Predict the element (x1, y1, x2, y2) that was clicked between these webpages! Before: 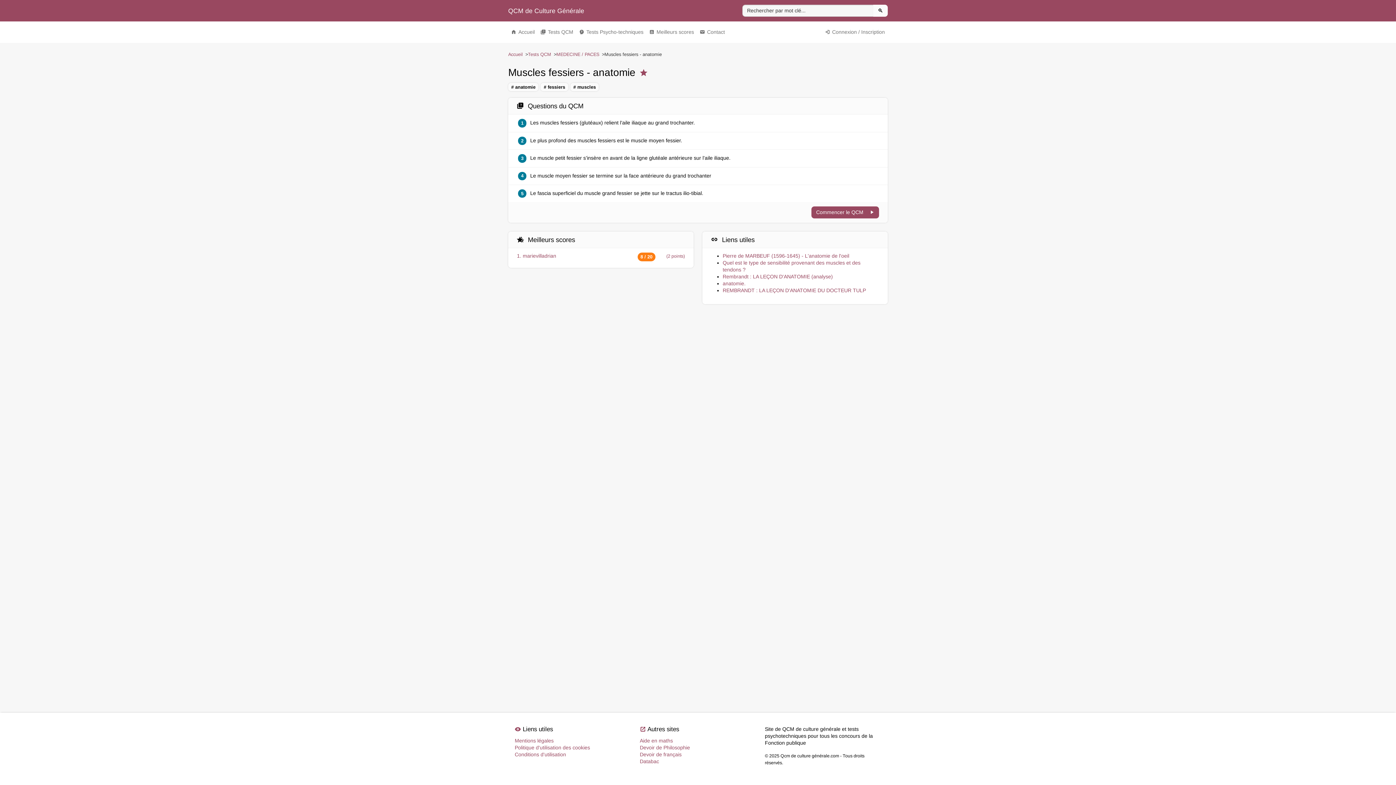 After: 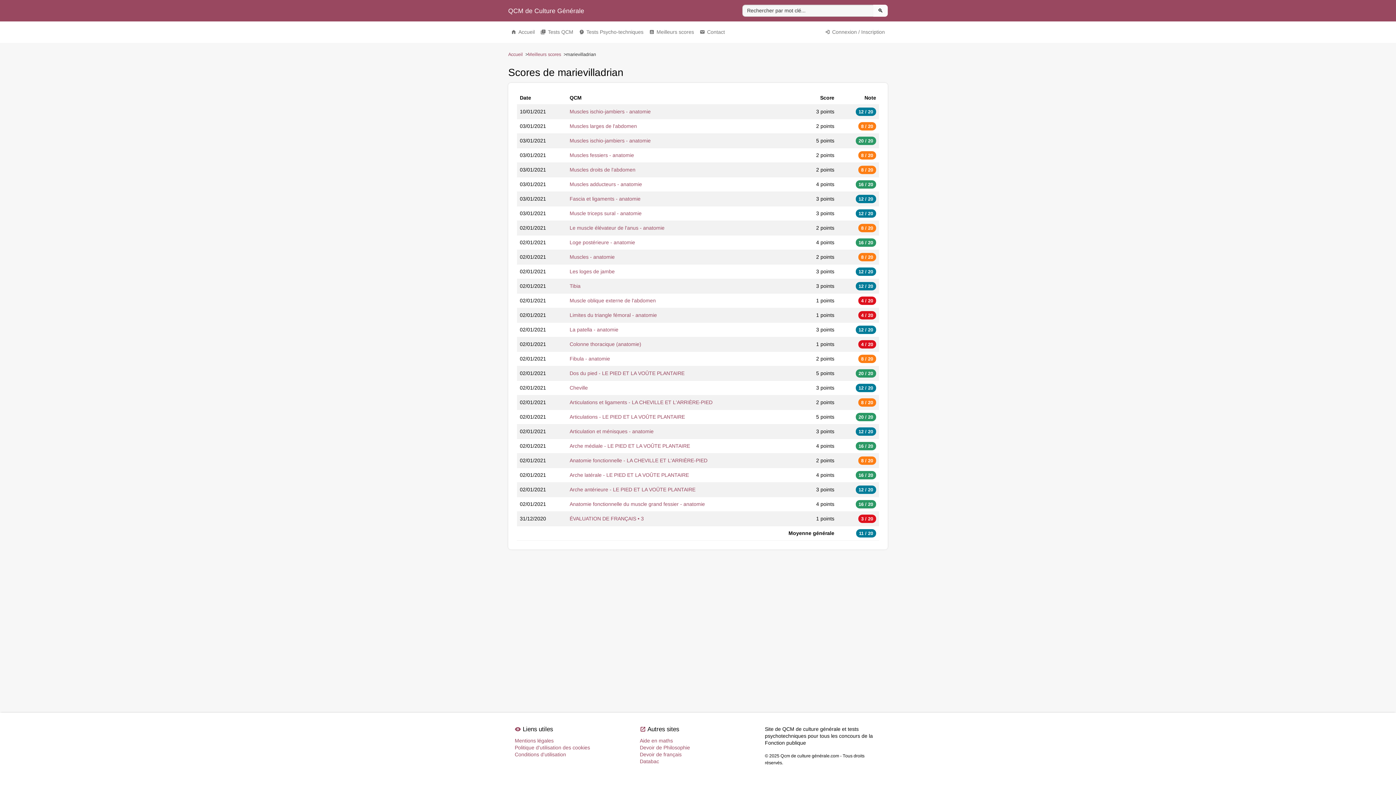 Action: bbox: (522, 253, 556, 259) label: marievilladrian